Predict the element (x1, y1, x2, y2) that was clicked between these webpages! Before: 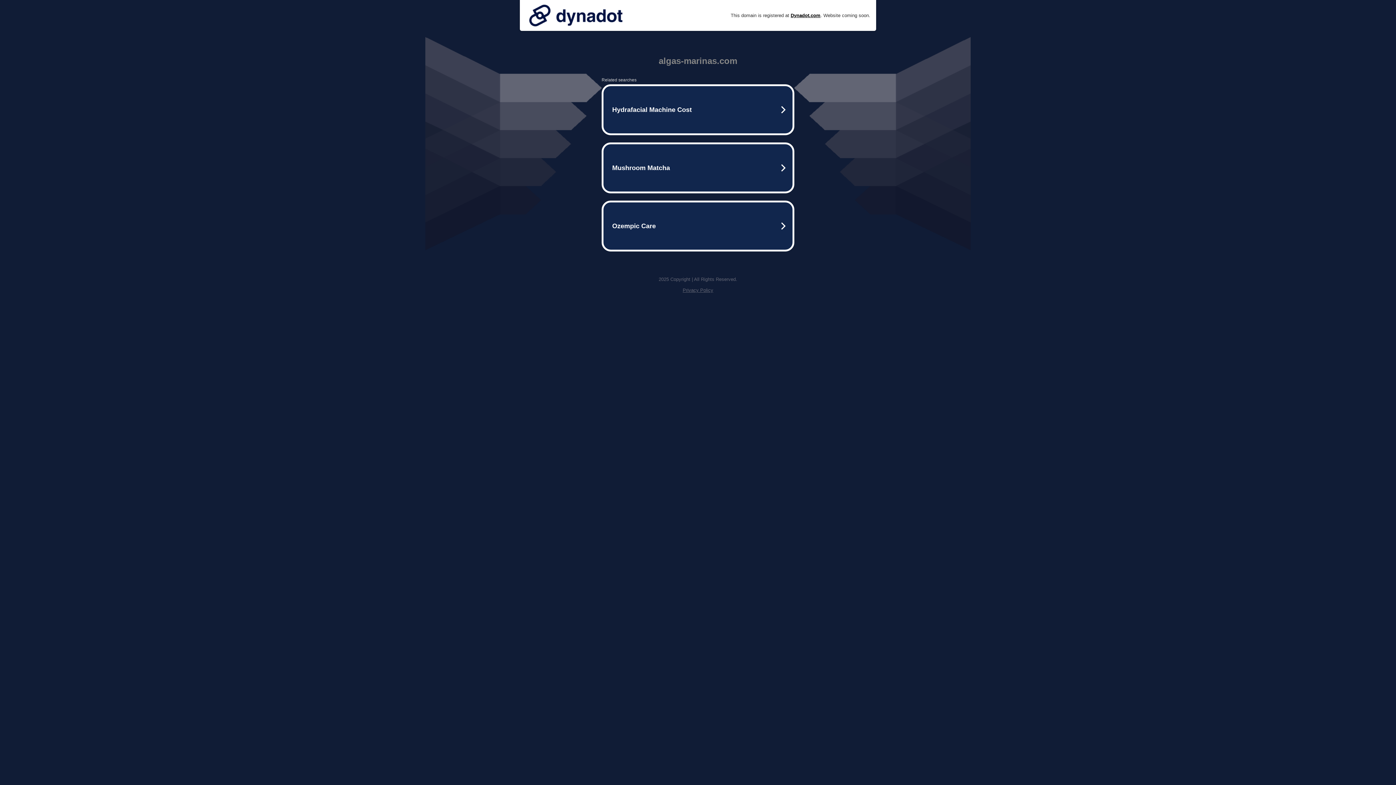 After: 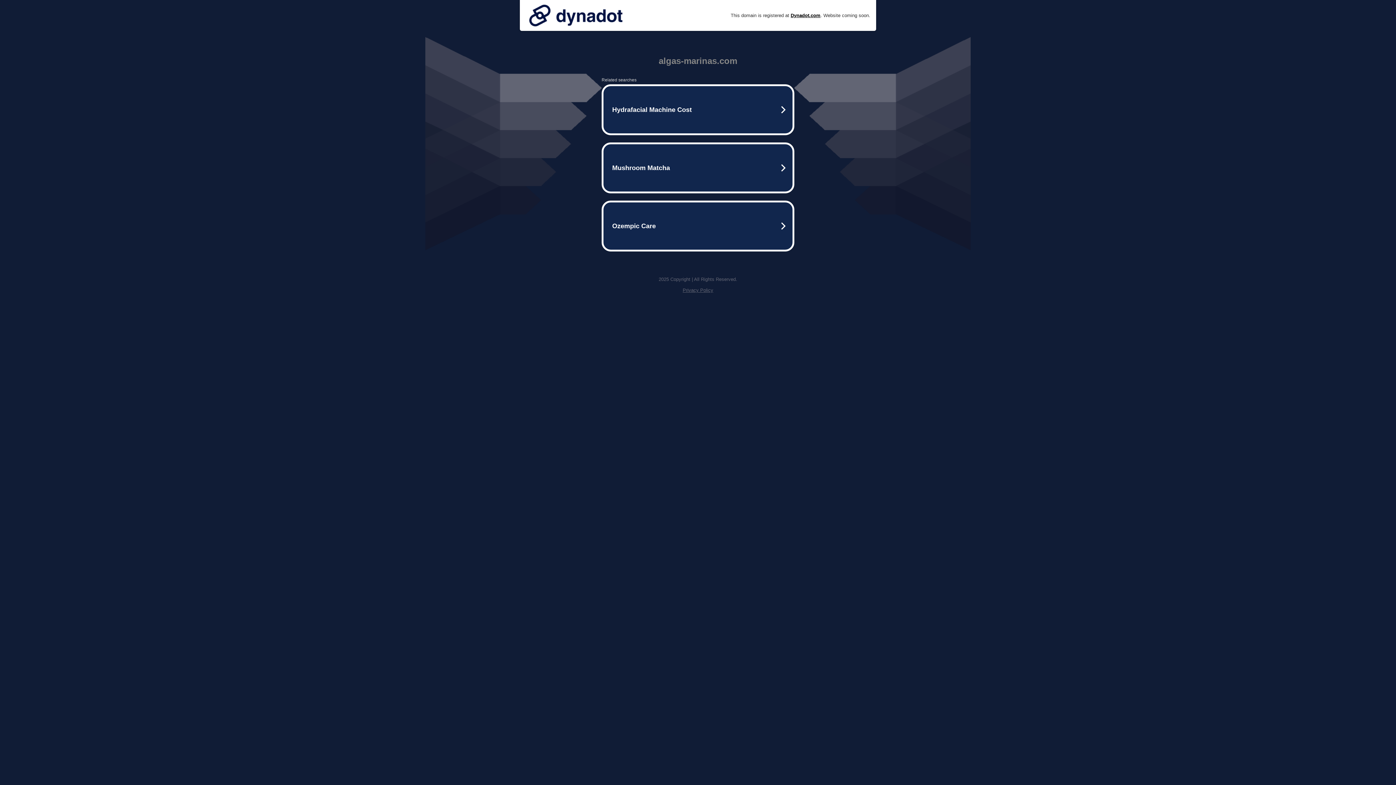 Action: bbox: (682, 287, 713, 293) label: Privacy Policy